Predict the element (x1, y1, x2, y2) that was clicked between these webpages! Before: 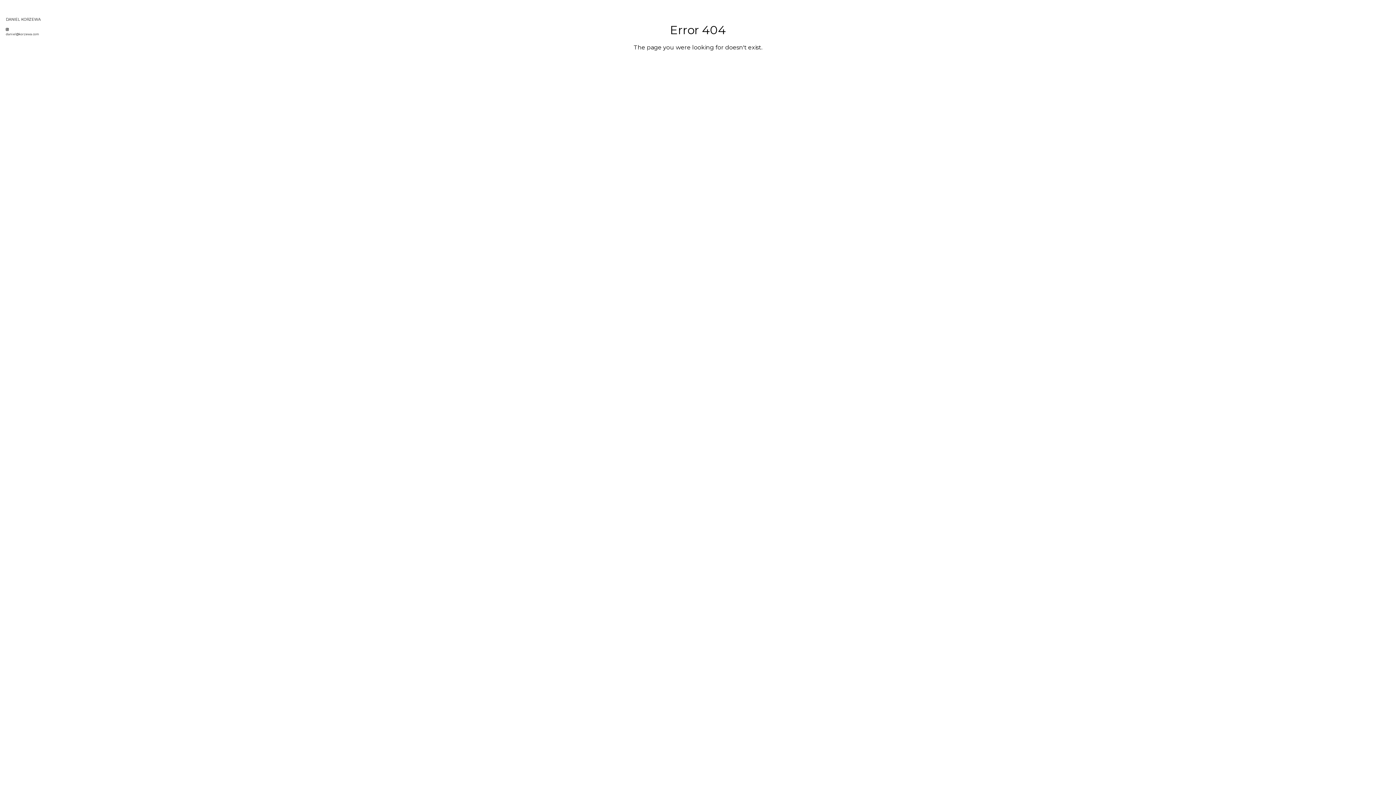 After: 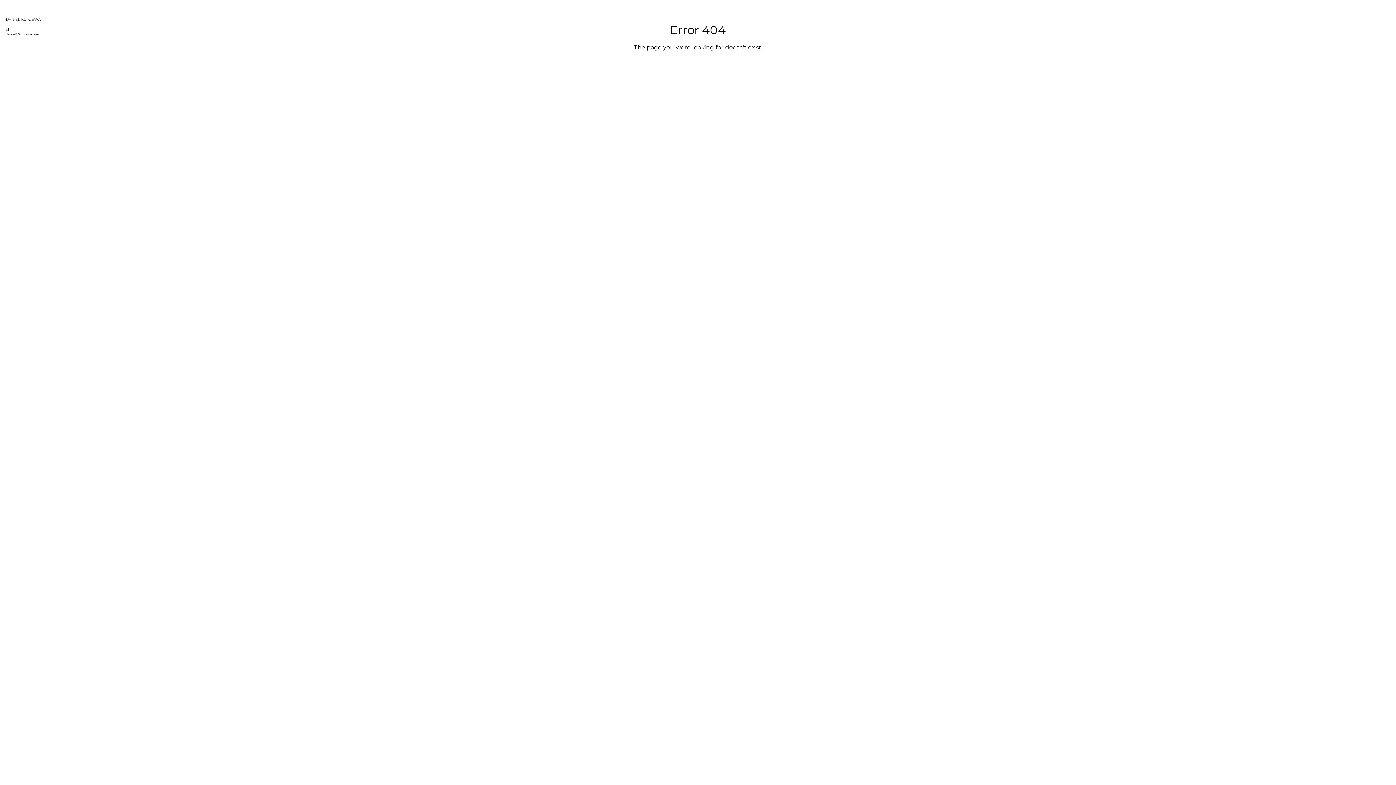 Action: label: DANIEL KORZEWA bbox: (0, 11, 46, 27)